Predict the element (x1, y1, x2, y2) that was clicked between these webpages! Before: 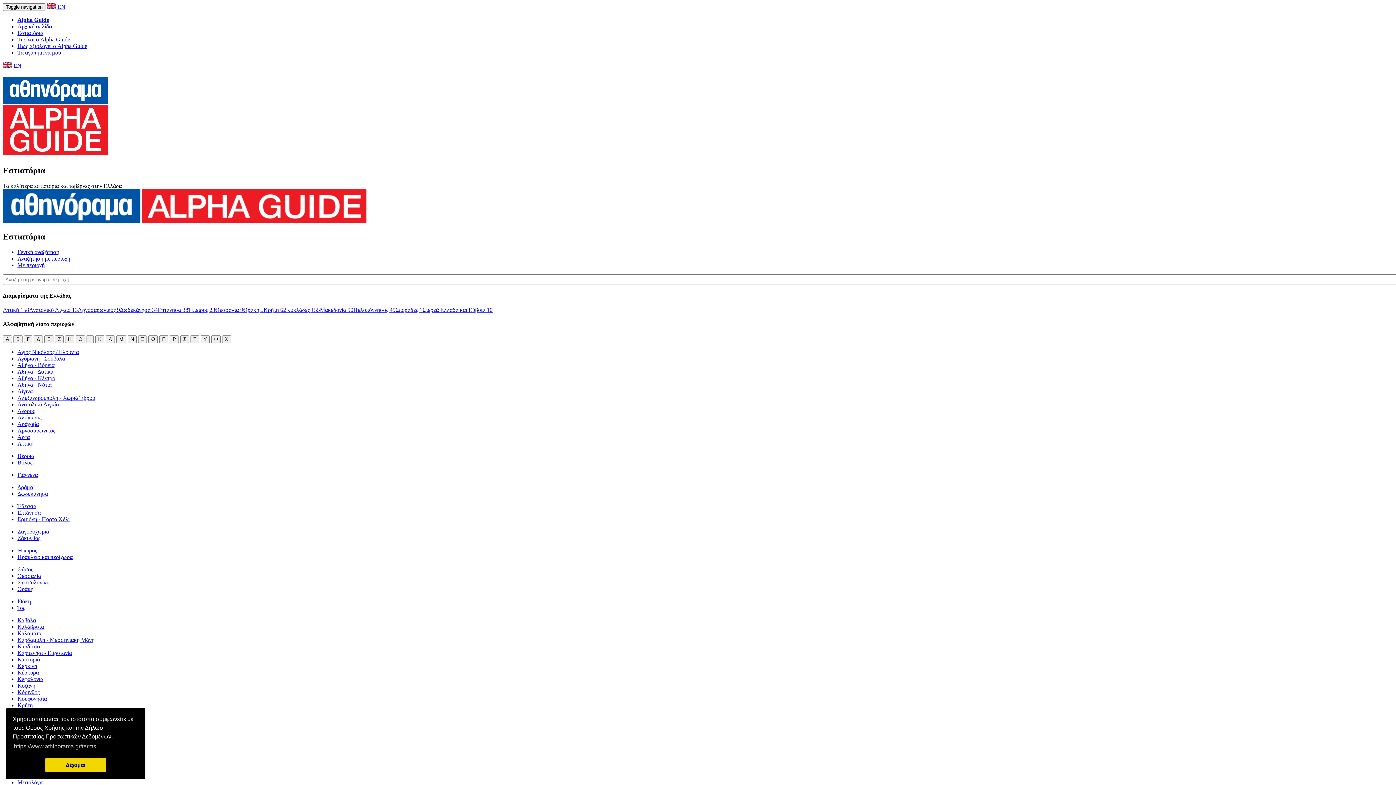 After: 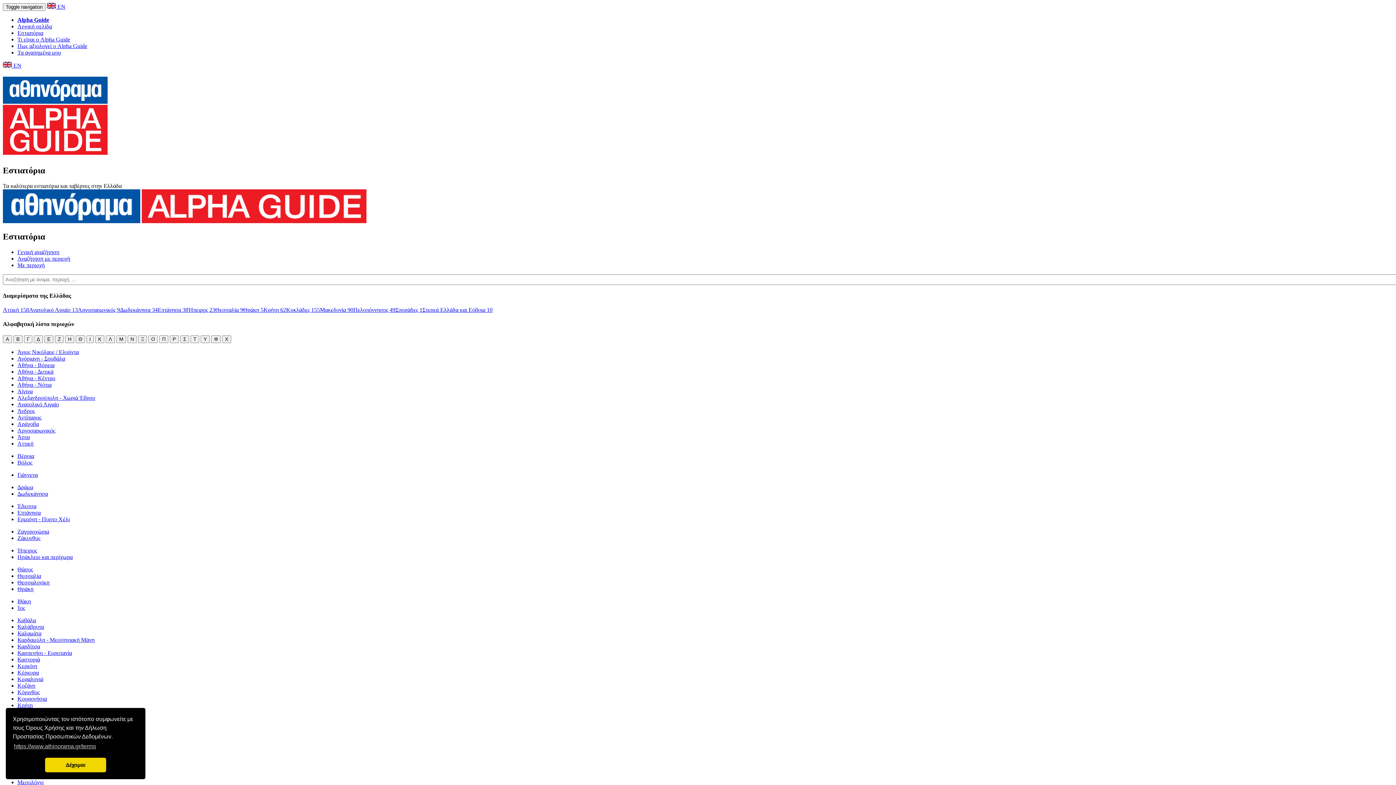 Action: bbox: (17, 535, 40, 541) label: Ζάκυνθος